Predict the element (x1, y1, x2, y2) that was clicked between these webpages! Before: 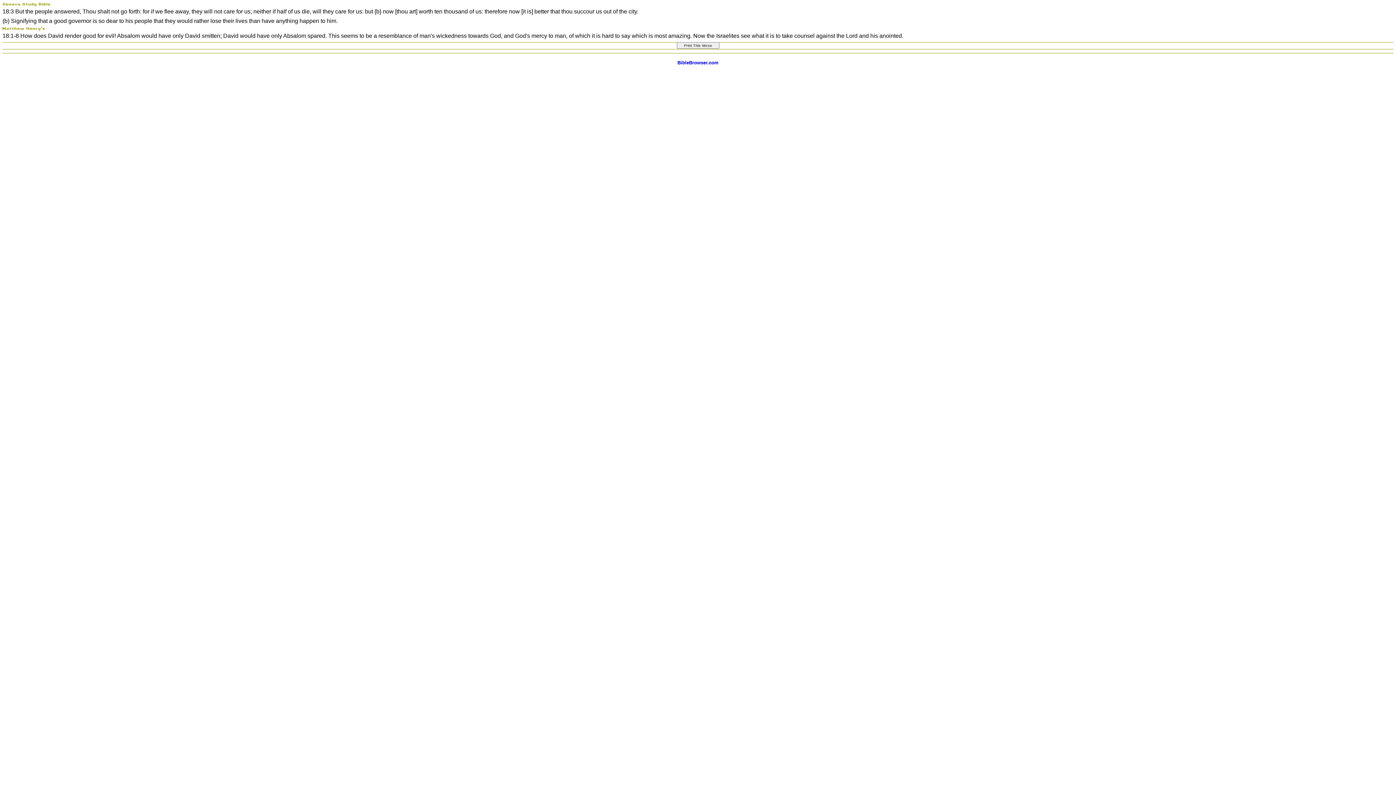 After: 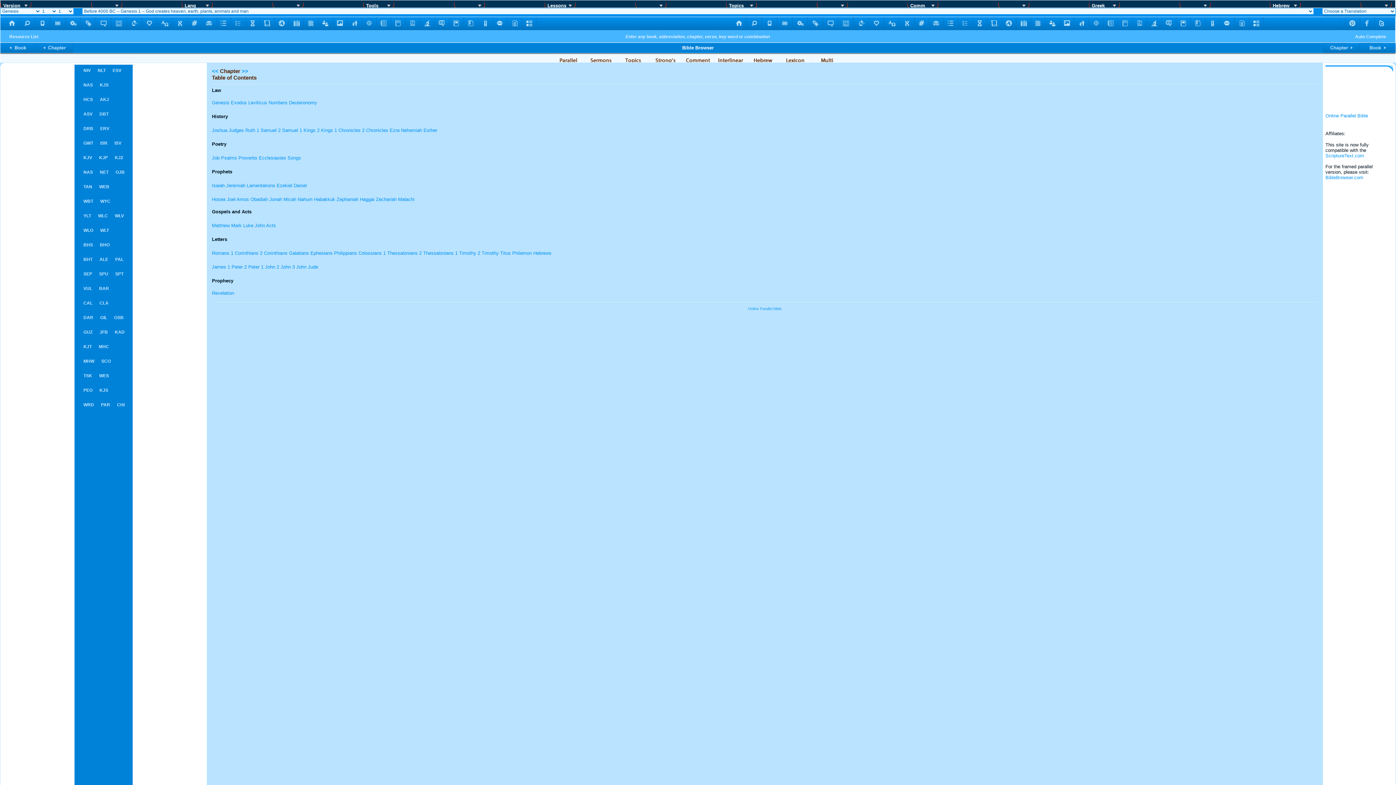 Action: bbox: (677, 60, 718, 65) label: 
BibleBrowser.com